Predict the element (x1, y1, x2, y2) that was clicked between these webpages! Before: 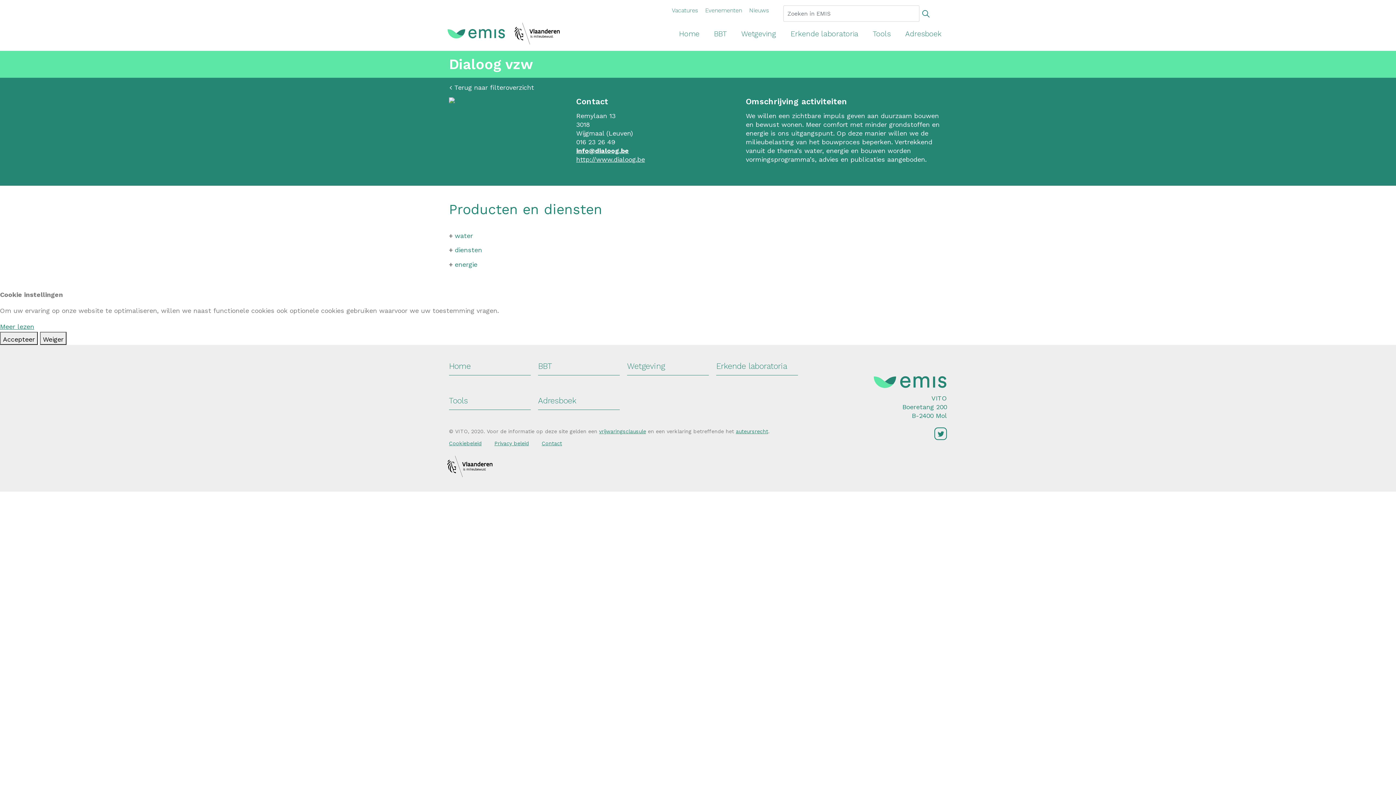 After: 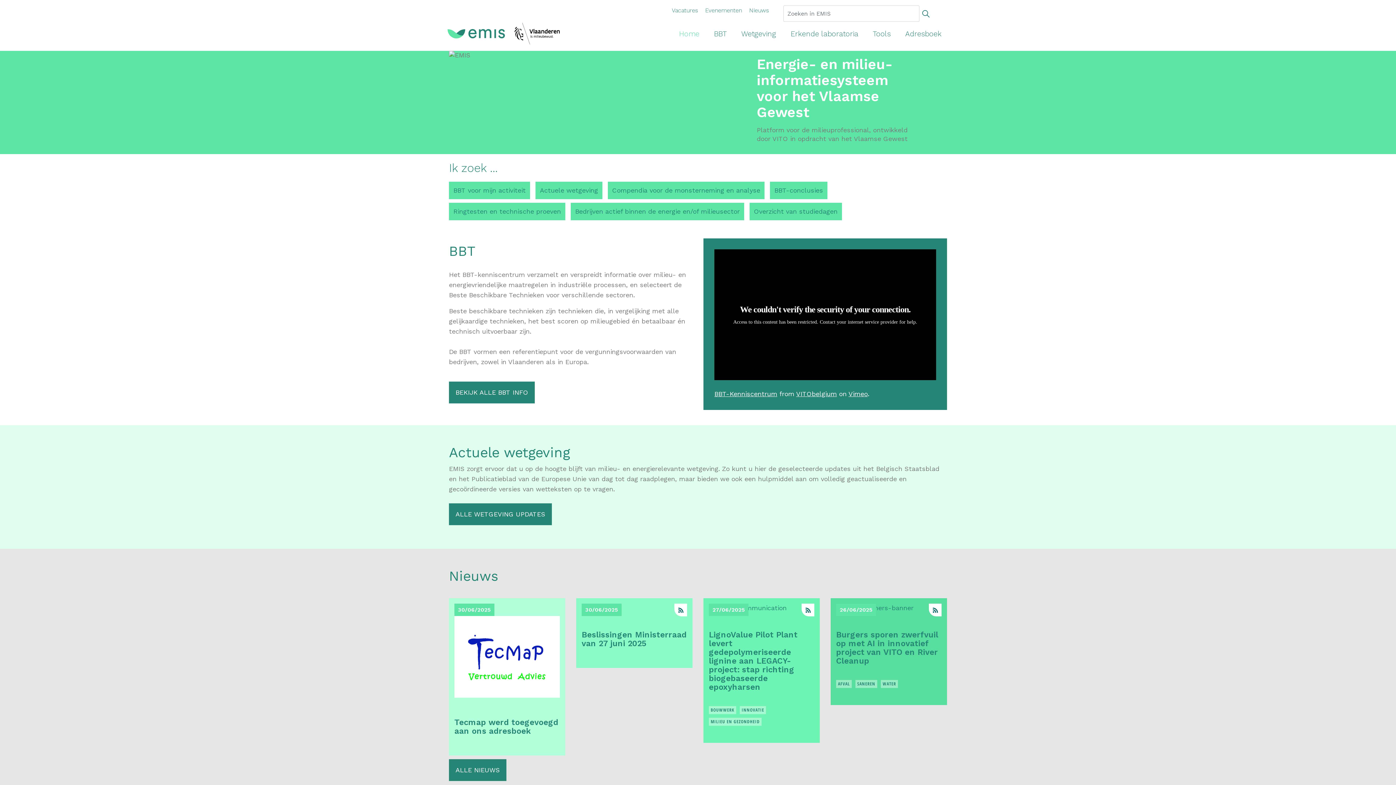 Action: bbox: (449, 359, 530, 375) label: Home